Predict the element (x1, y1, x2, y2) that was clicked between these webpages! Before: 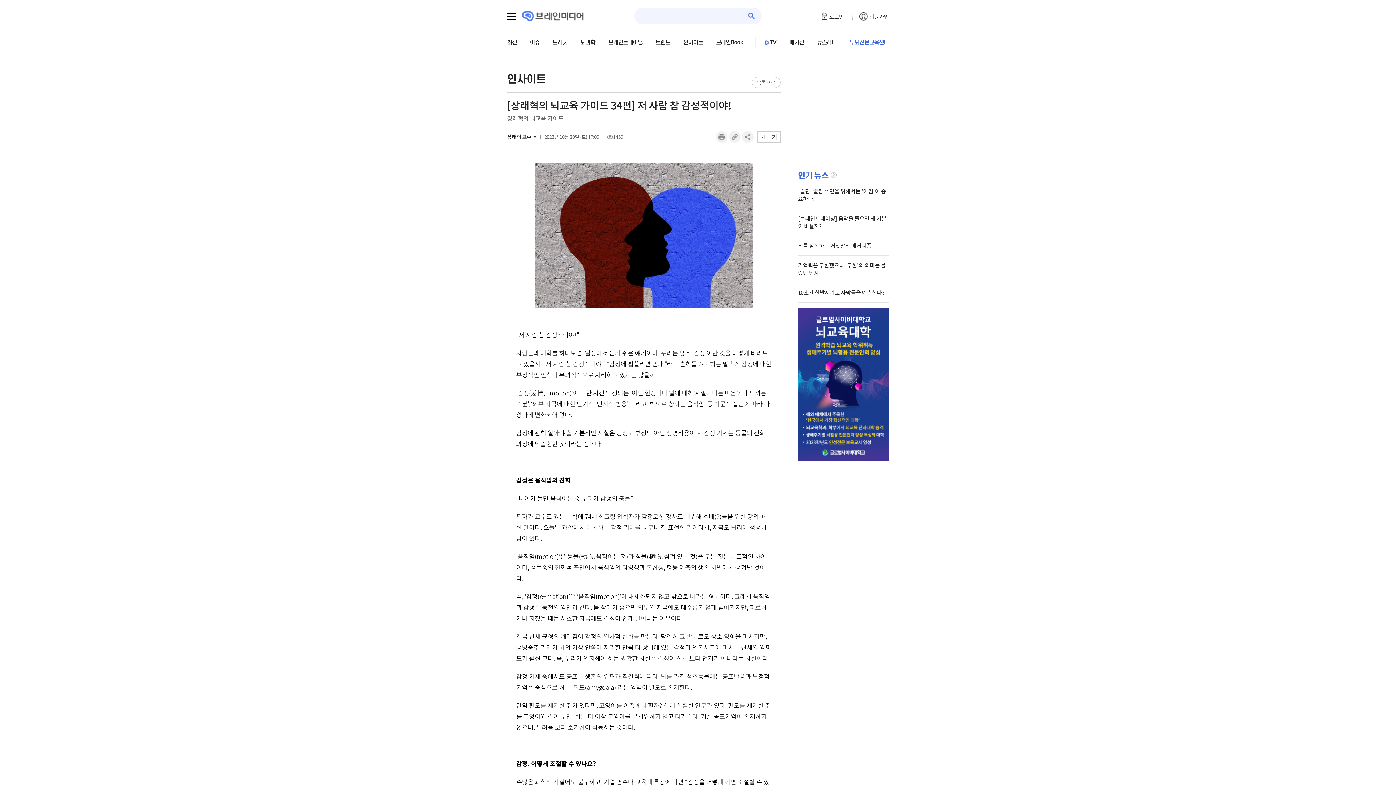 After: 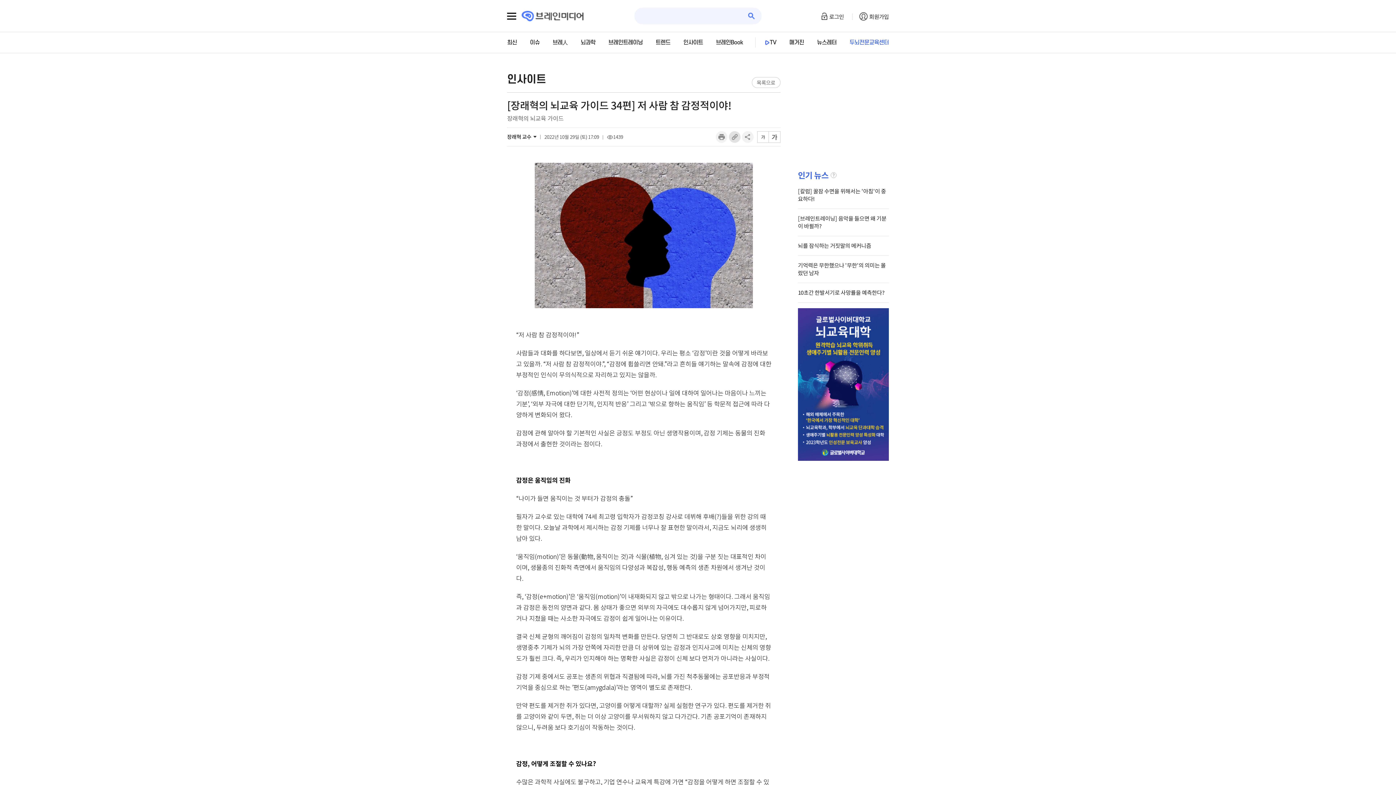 Action: label: 링크복사 bbox: (729, 131, 740, 142)